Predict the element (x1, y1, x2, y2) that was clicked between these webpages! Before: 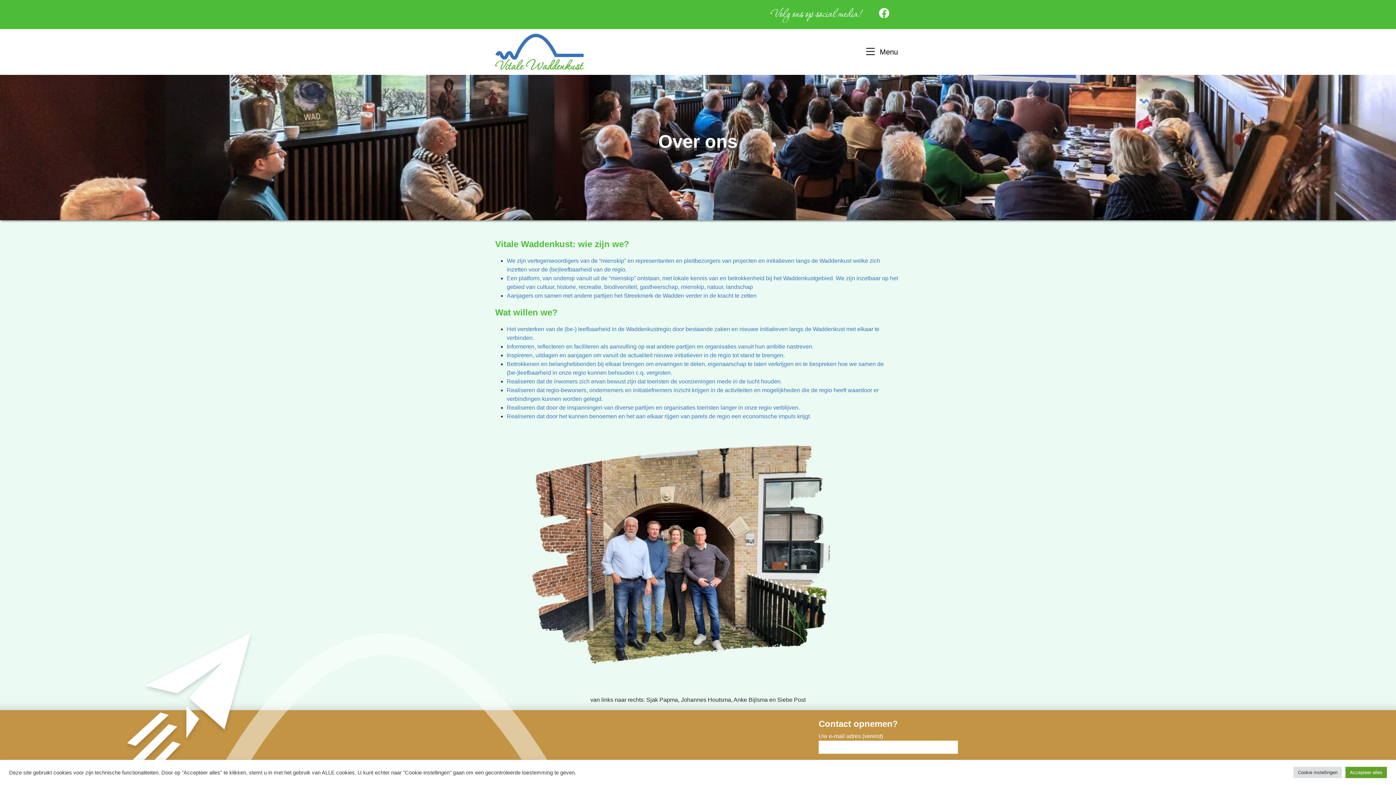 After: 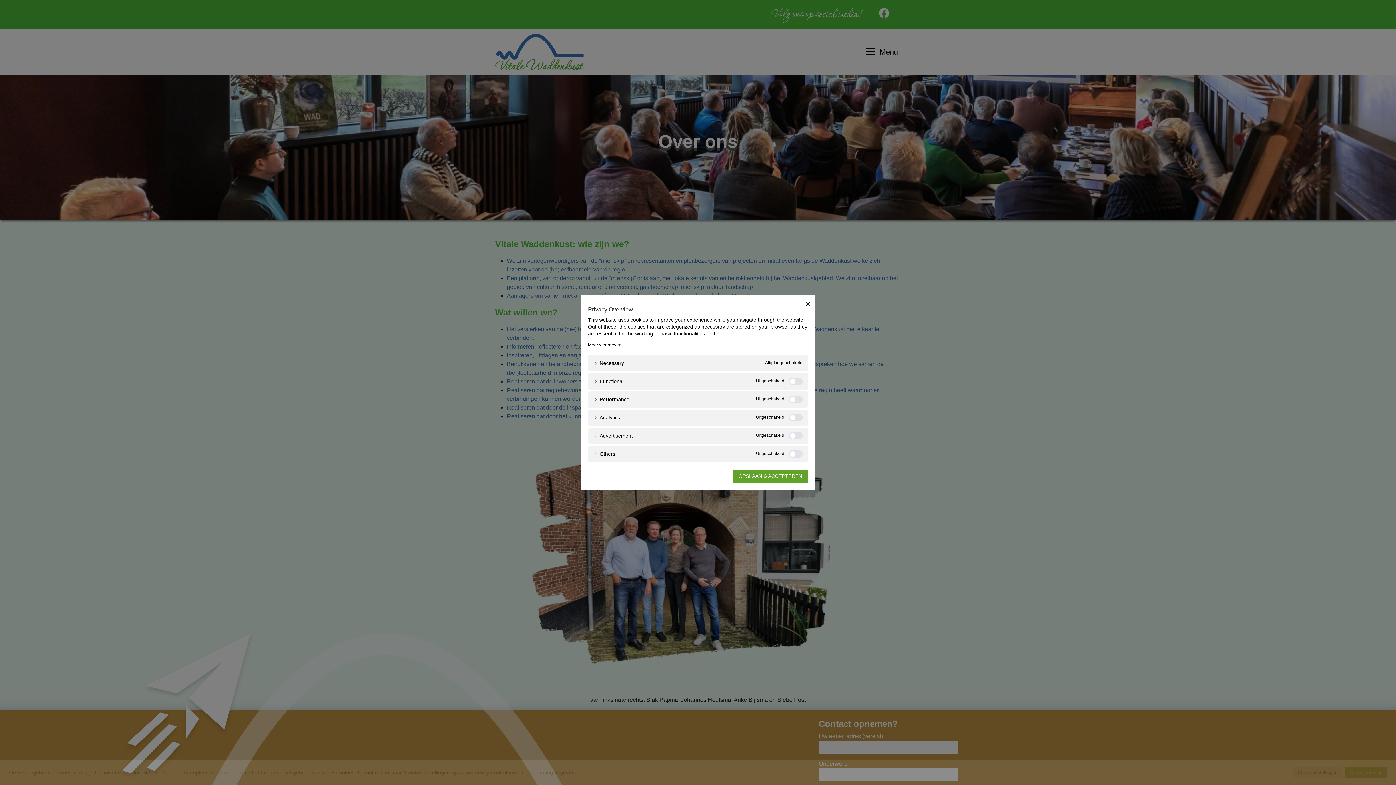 Action: bbox: (1293, 767, 1342, 778) label: Cookie instellingen